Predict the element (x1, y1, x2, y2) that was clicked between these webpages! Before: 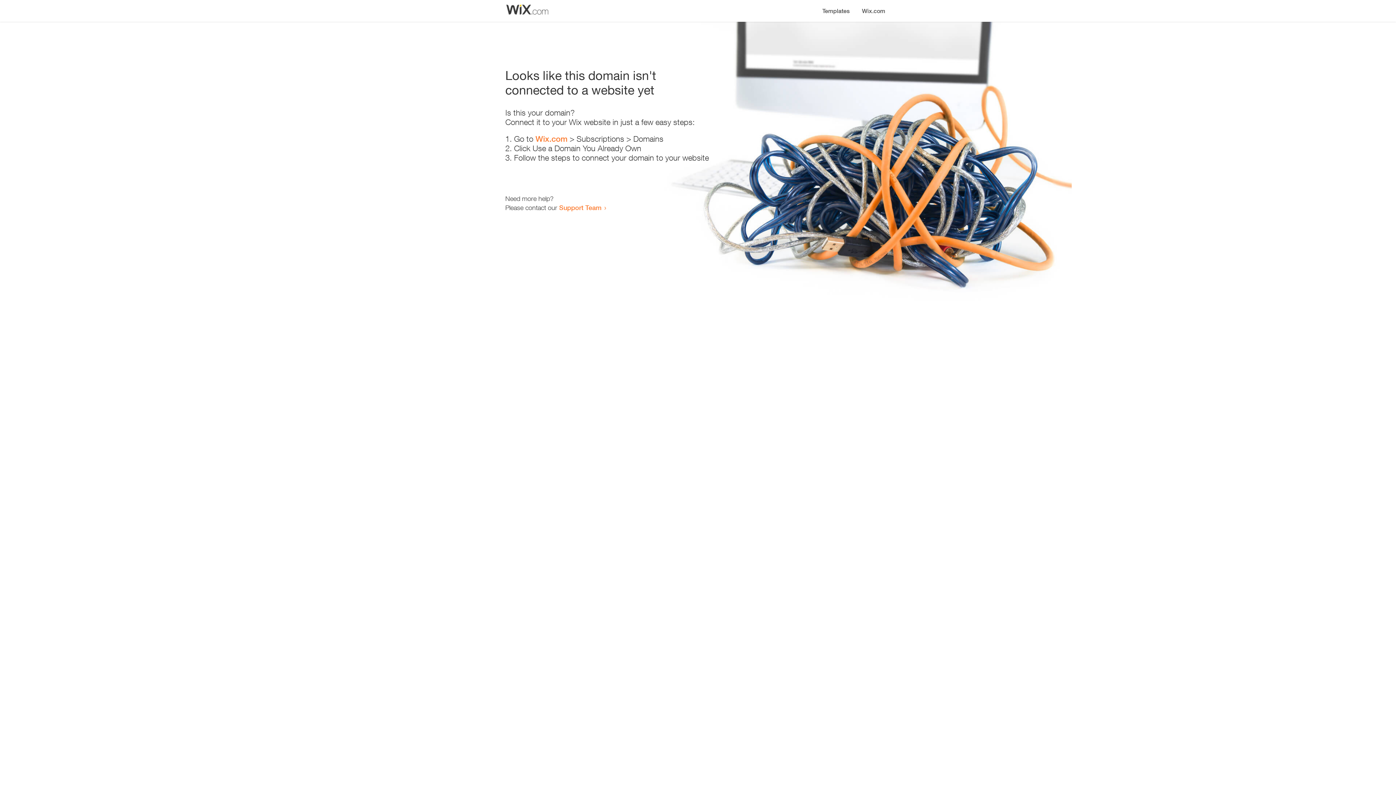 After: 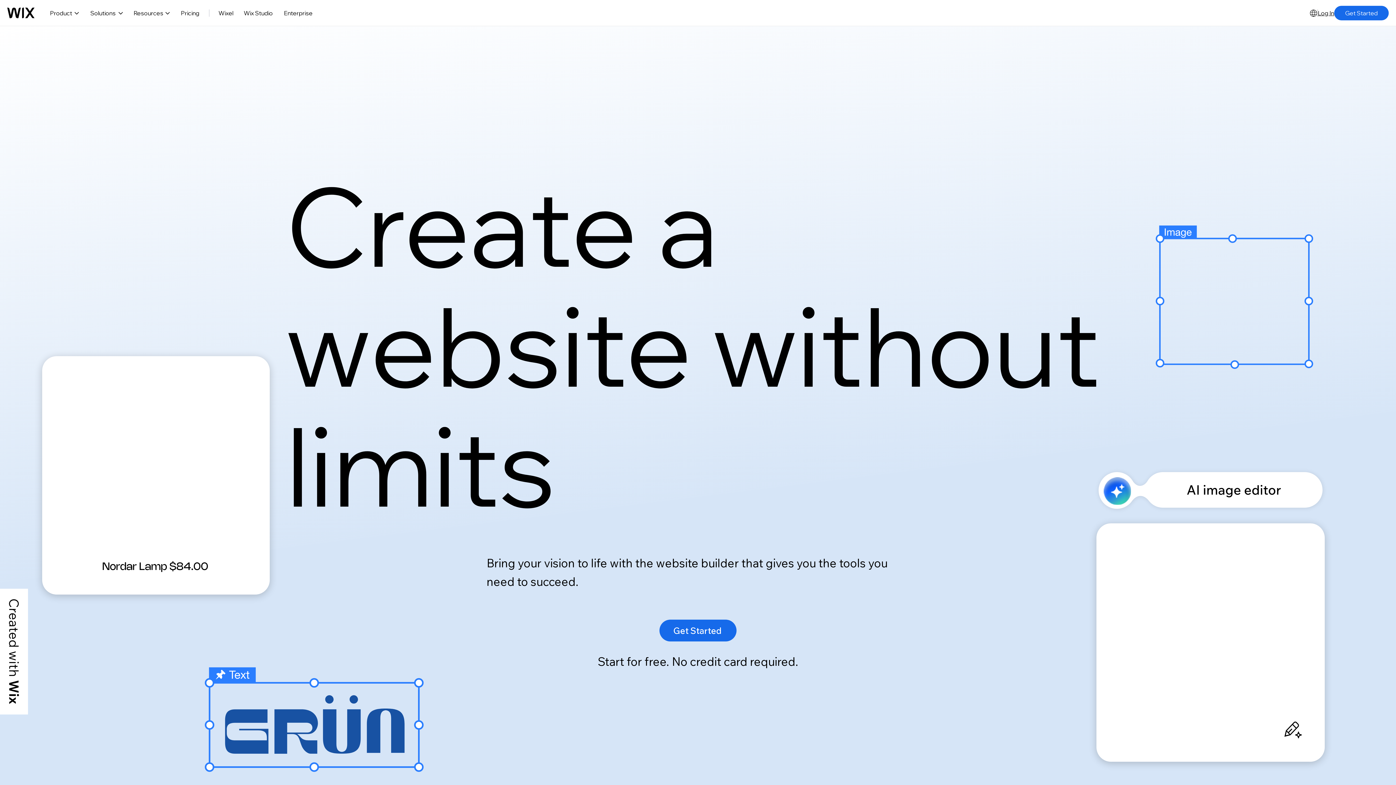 Action: label: Wix.com bbox: (856, 0, 890, 14)